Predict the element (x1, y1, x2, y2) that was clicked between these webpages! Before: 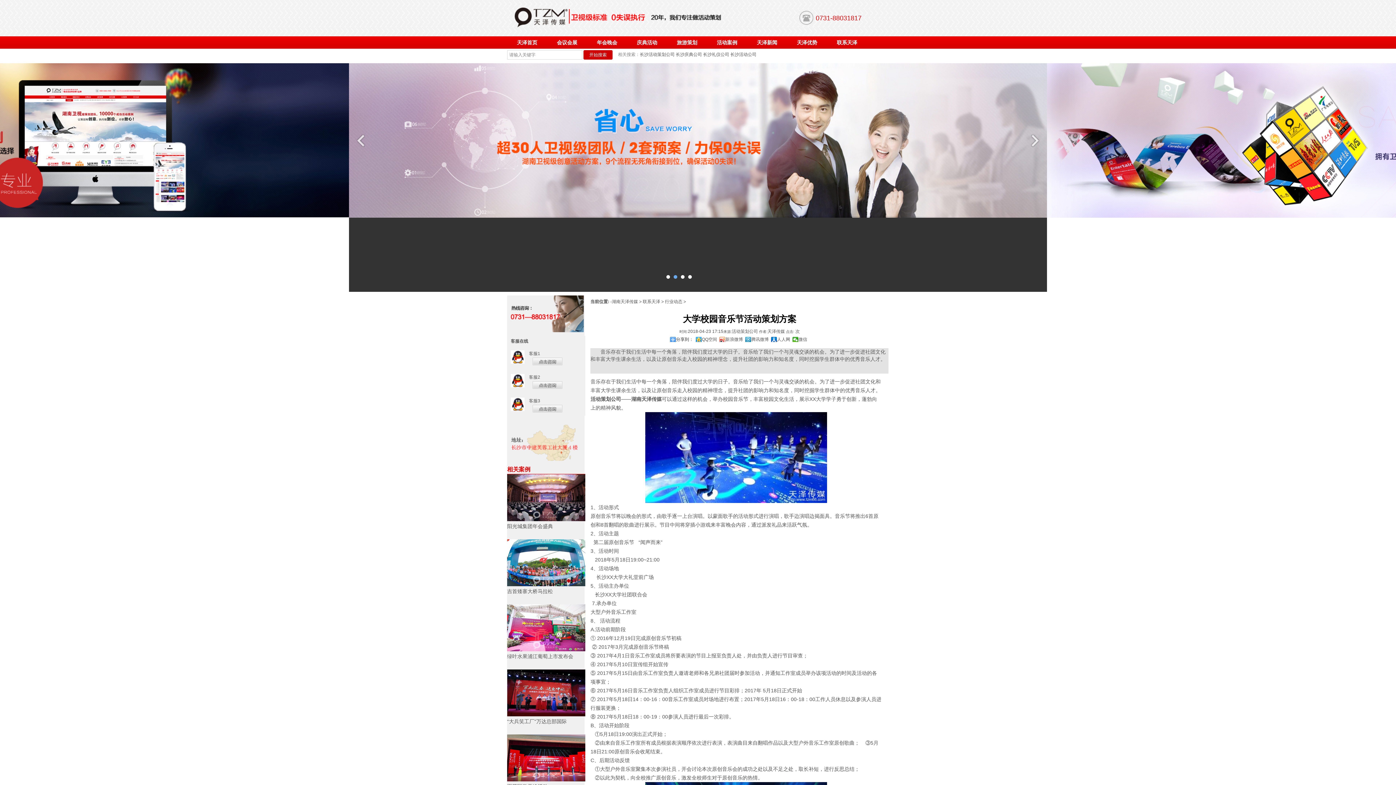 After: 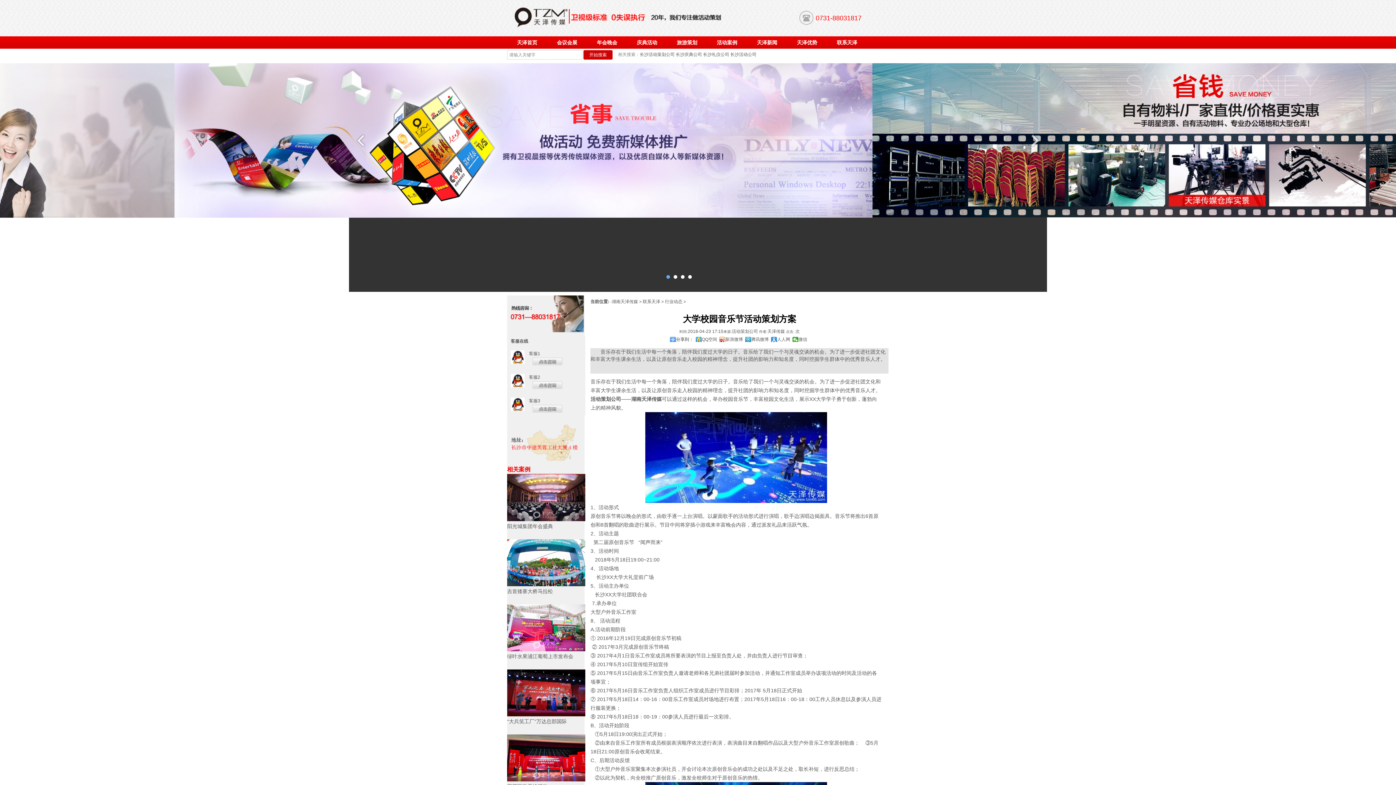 Action: bbox: (771, 337, 790, 342) label: 人人网